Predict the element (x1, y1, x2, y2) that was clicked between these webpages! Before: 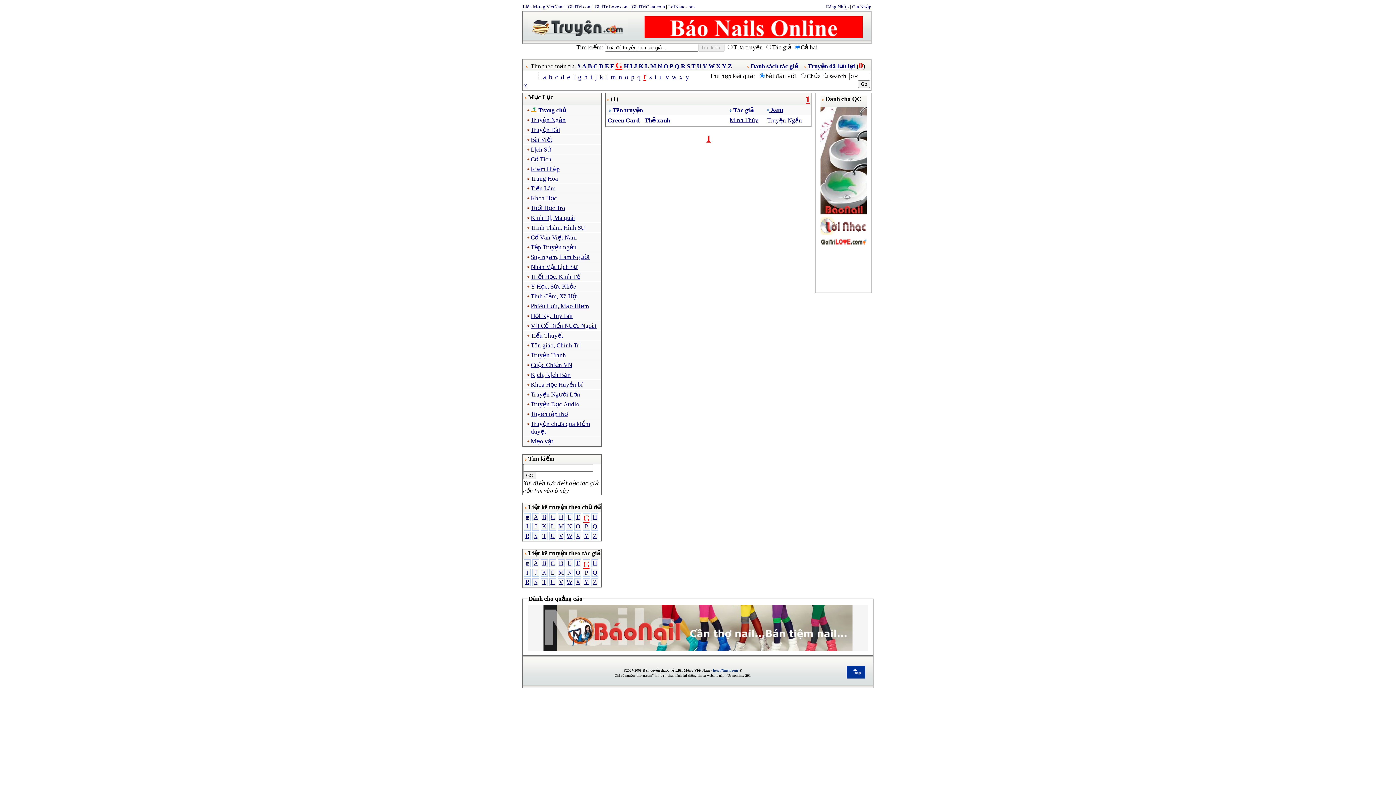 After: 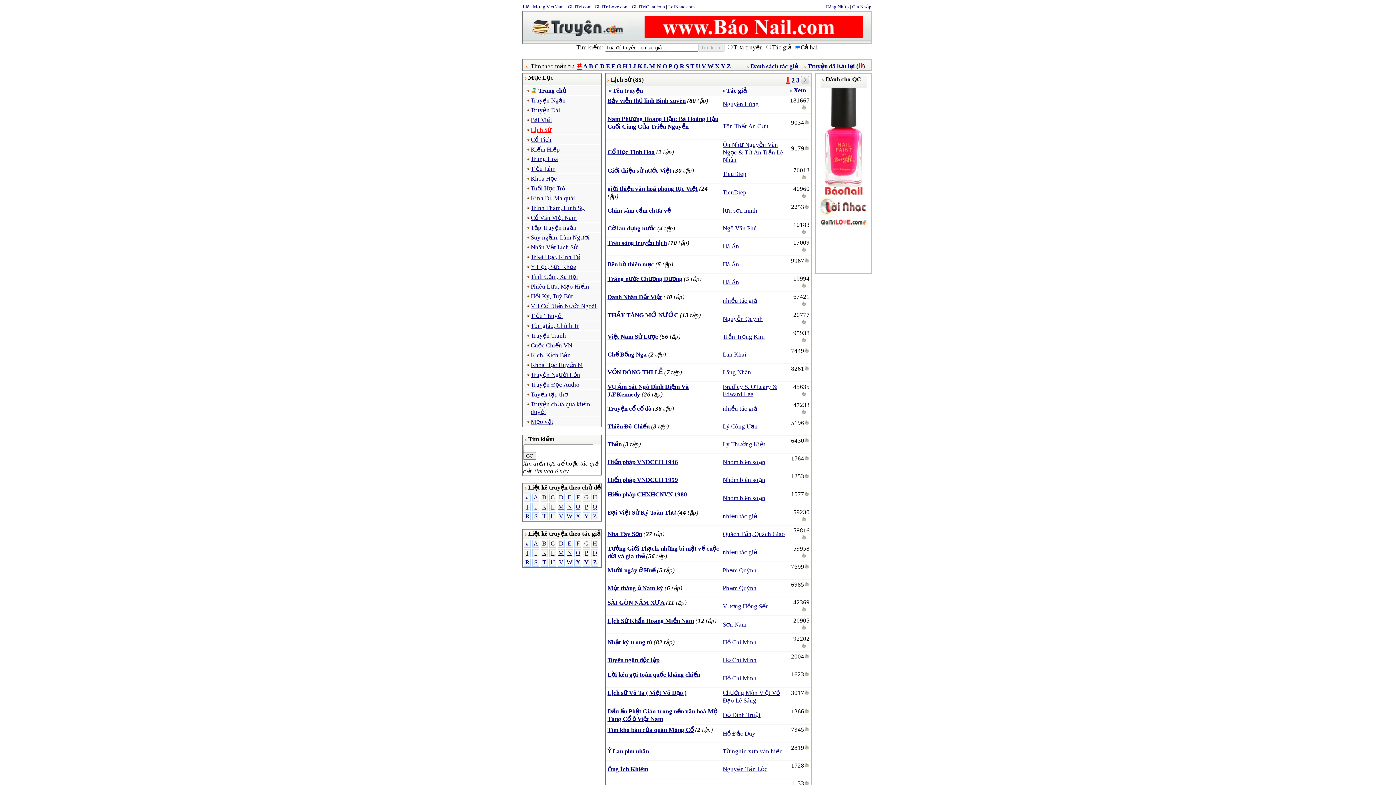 Action: label: Lịch Sử bbox: (530, 146, 551, 153)